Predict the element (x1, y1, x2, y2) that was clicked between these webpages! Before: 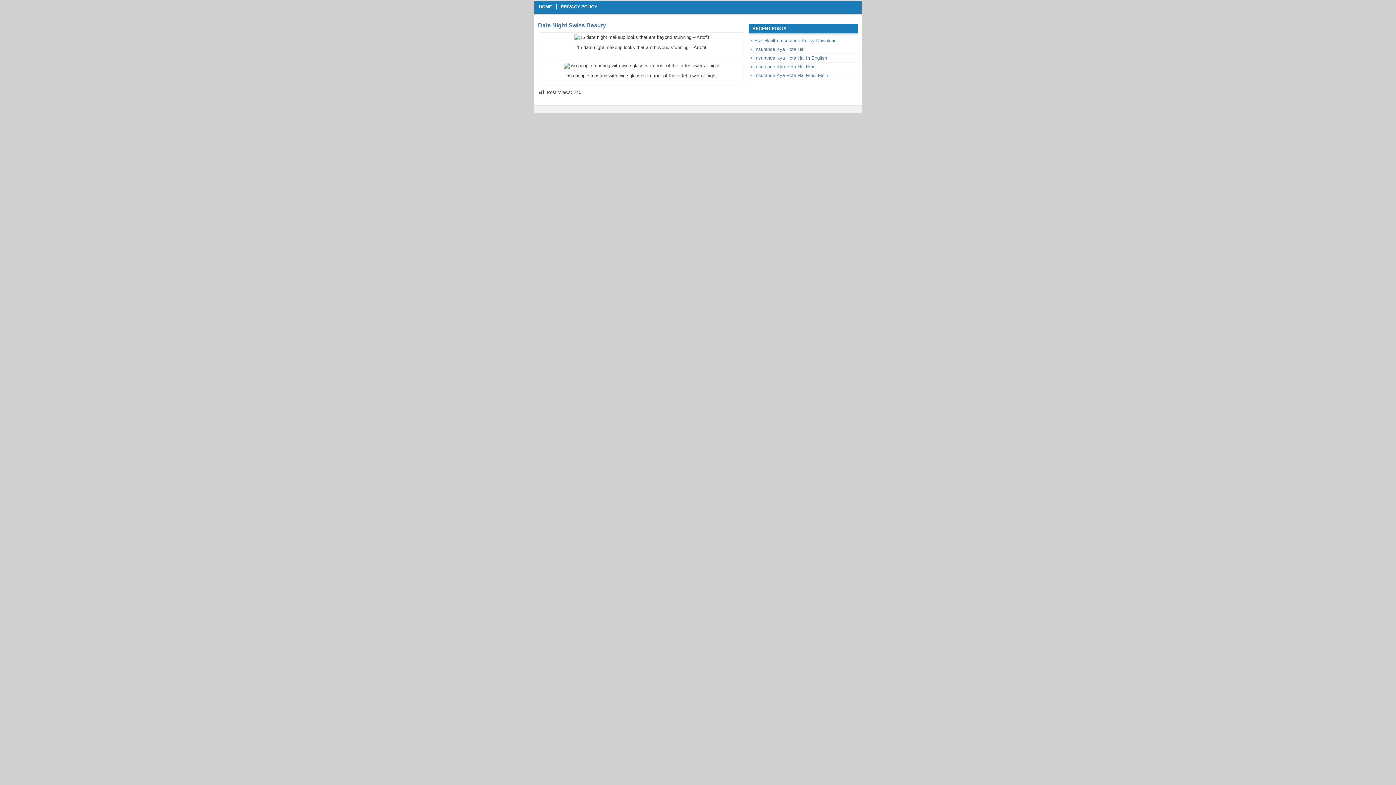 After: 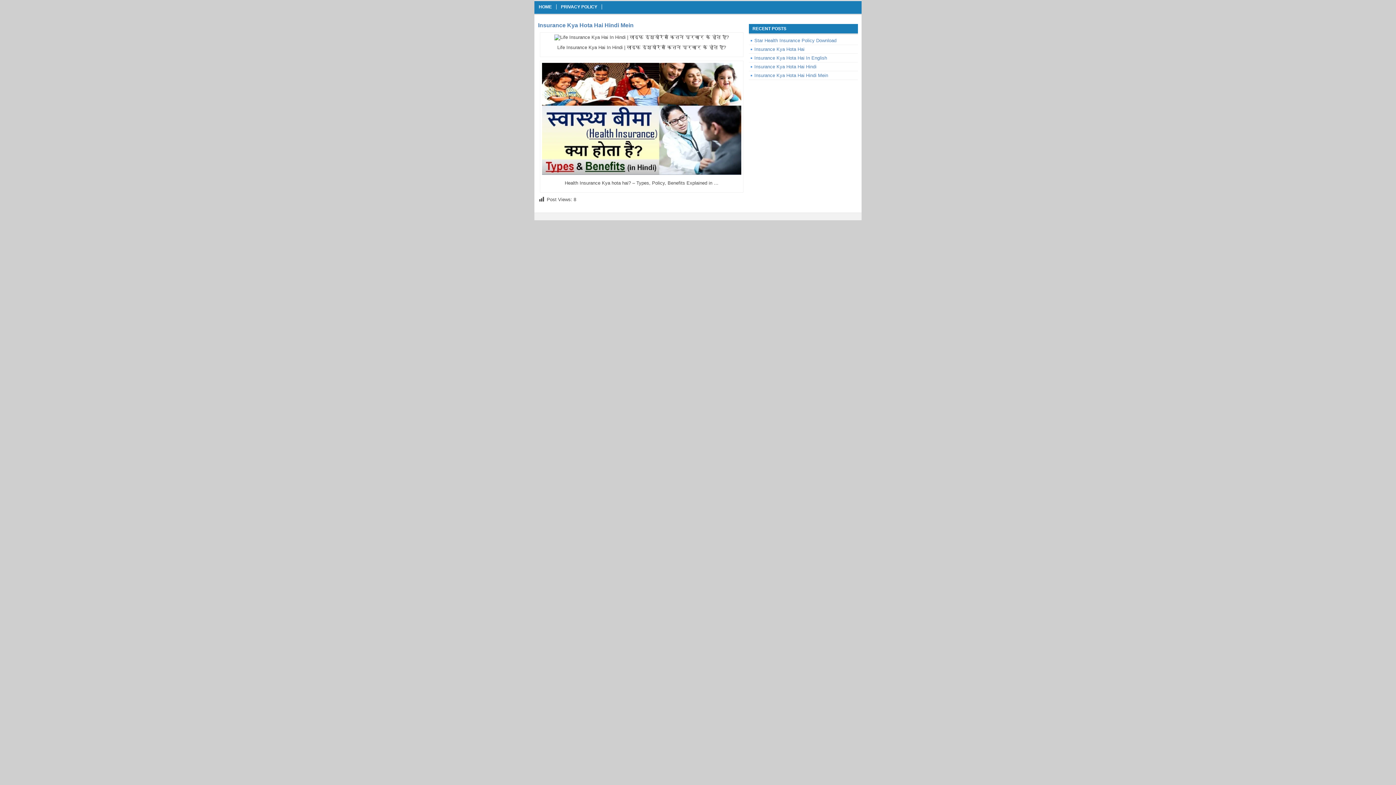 Action: bbox: (754, 72, 828, 78) label: Insurance Kya Hota Hai Hindi Mein